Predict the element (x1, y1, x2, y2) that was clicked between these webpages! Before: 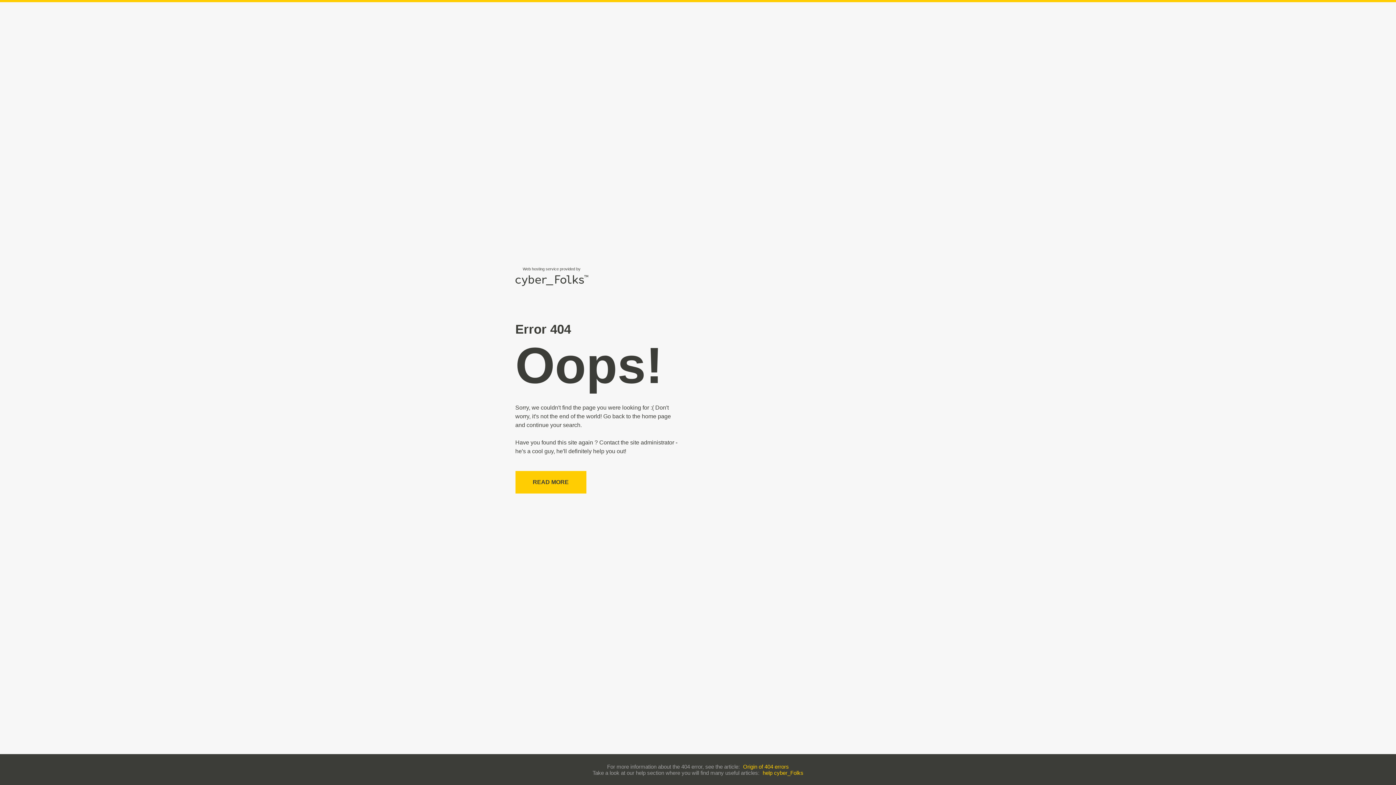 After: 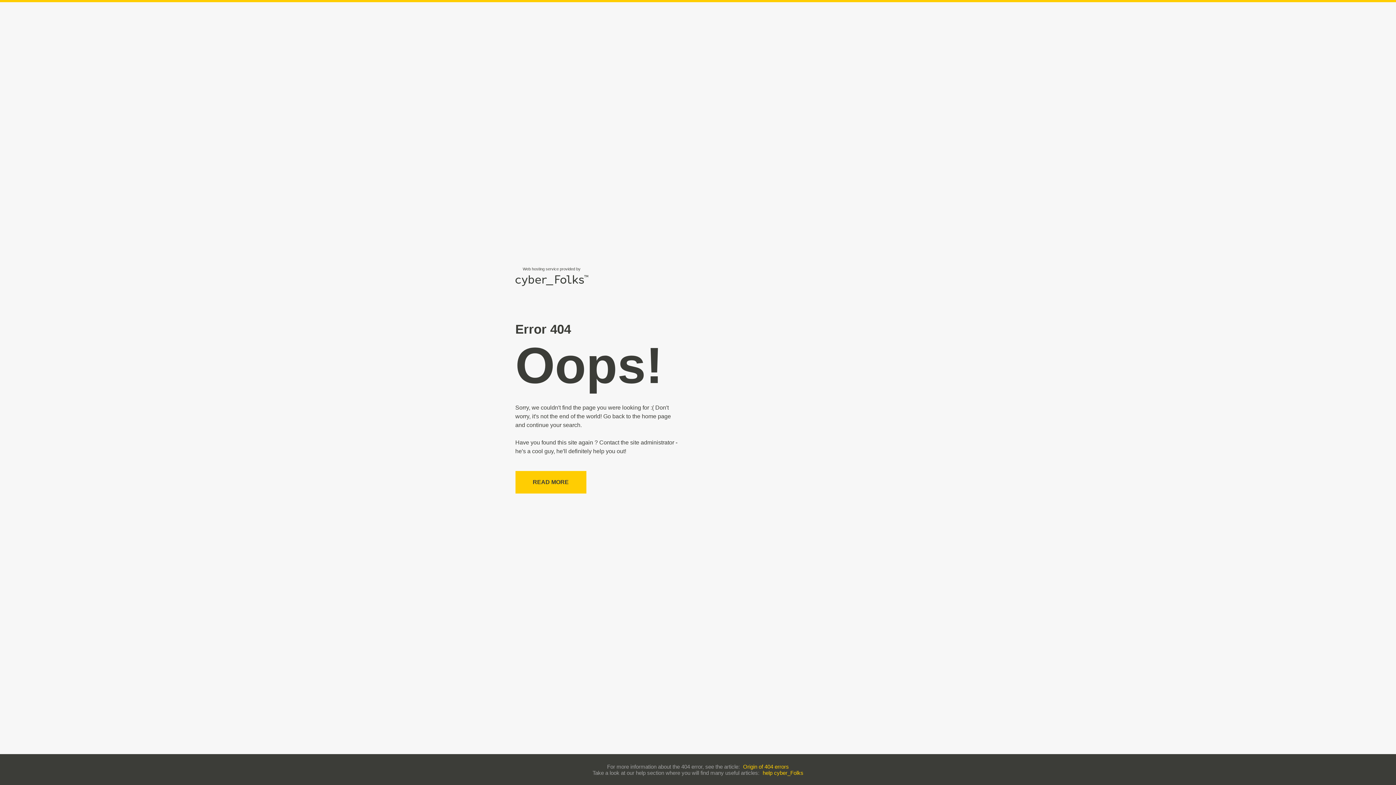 Action: bbox: (743, 763, 789, 770) label: Origin of 404 errors